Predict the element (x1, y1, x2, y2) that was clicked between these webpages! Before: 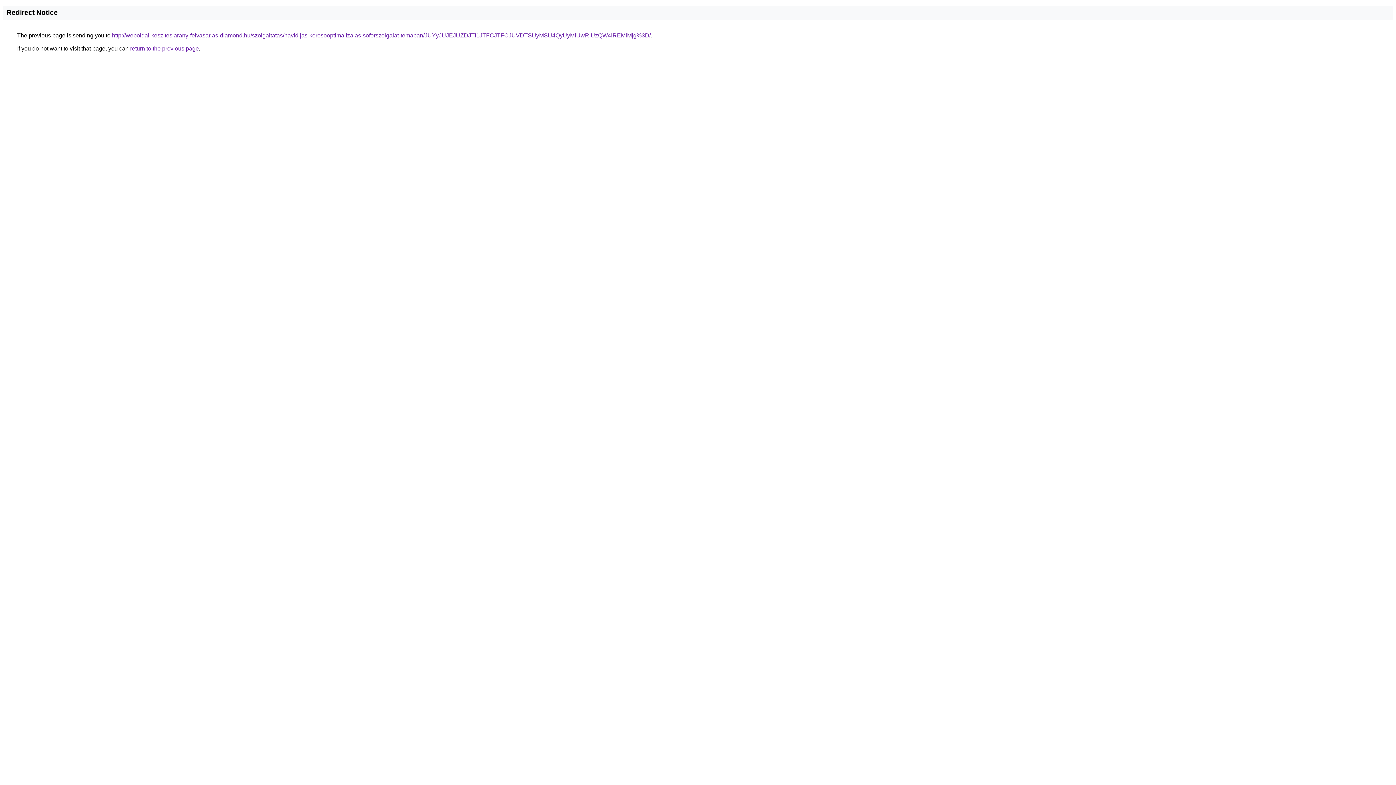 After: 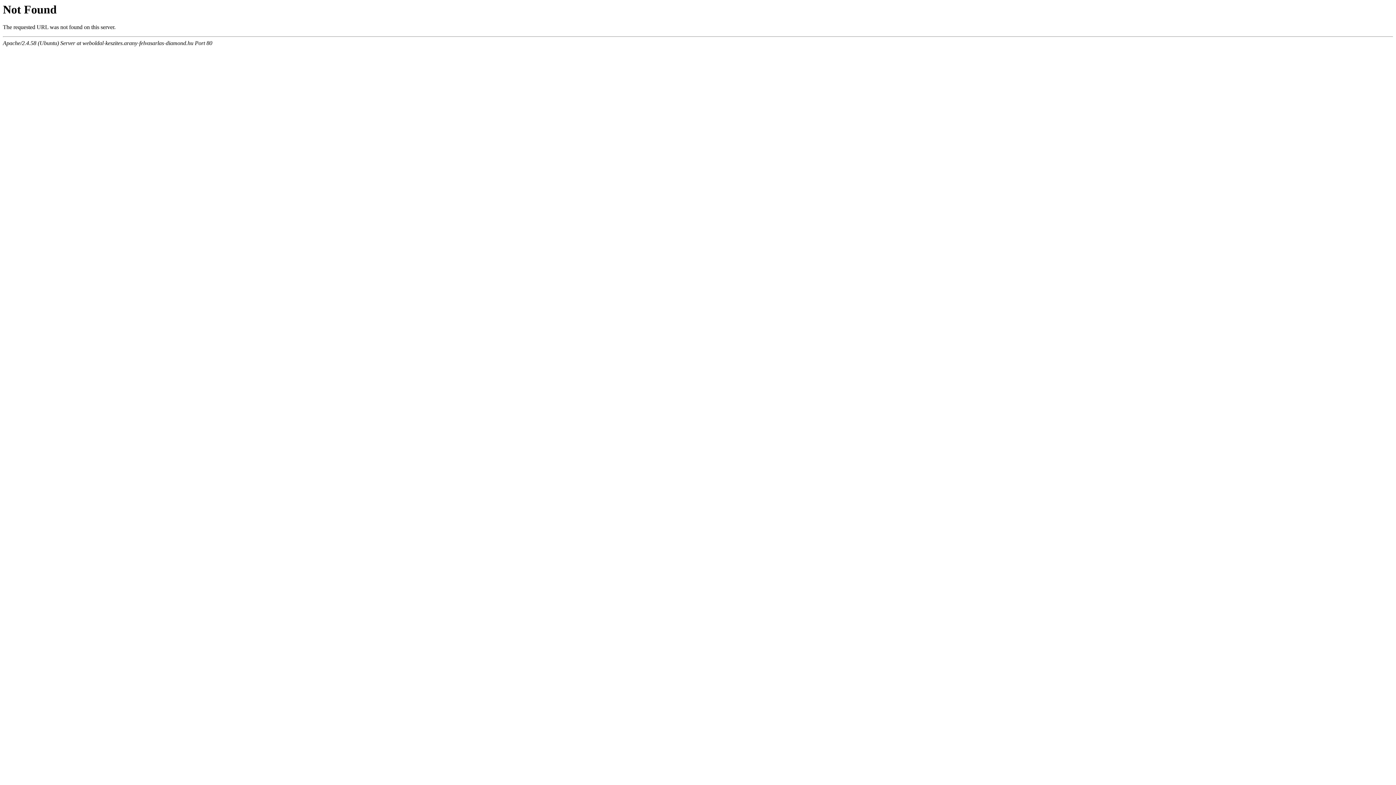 Action: label: http://weboldal-keszites.arany-felvasarlas-diamond.hu/szolgaltatas/havidijas-keresooptimalizalas-soforszolgalat-temaban/JUYyJUJEJUZDJTI1JTFCJTFCJUVDTSUyMSU4QyUyMiUwRiUzQW4lREMlMjg%3D/ bbox: (112, 32, 650, 38)